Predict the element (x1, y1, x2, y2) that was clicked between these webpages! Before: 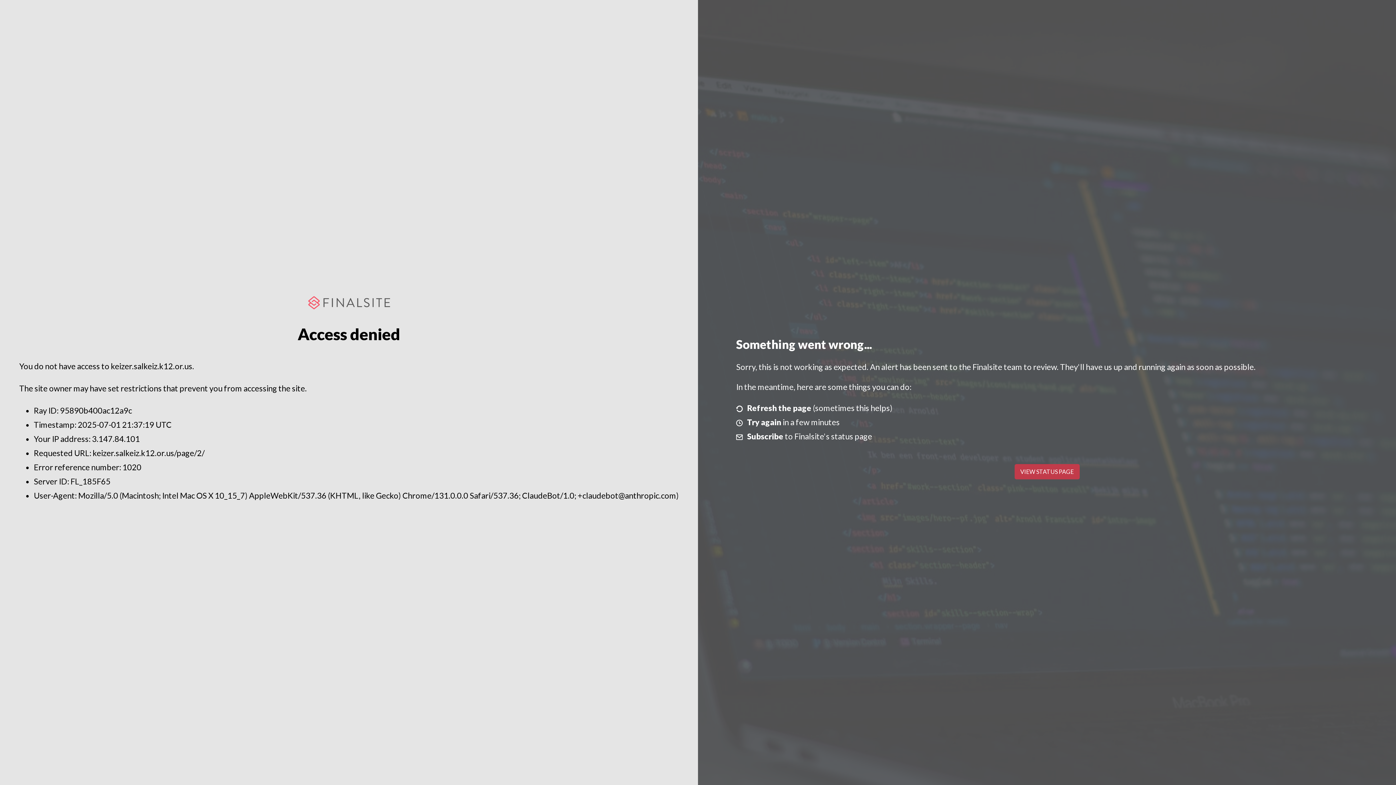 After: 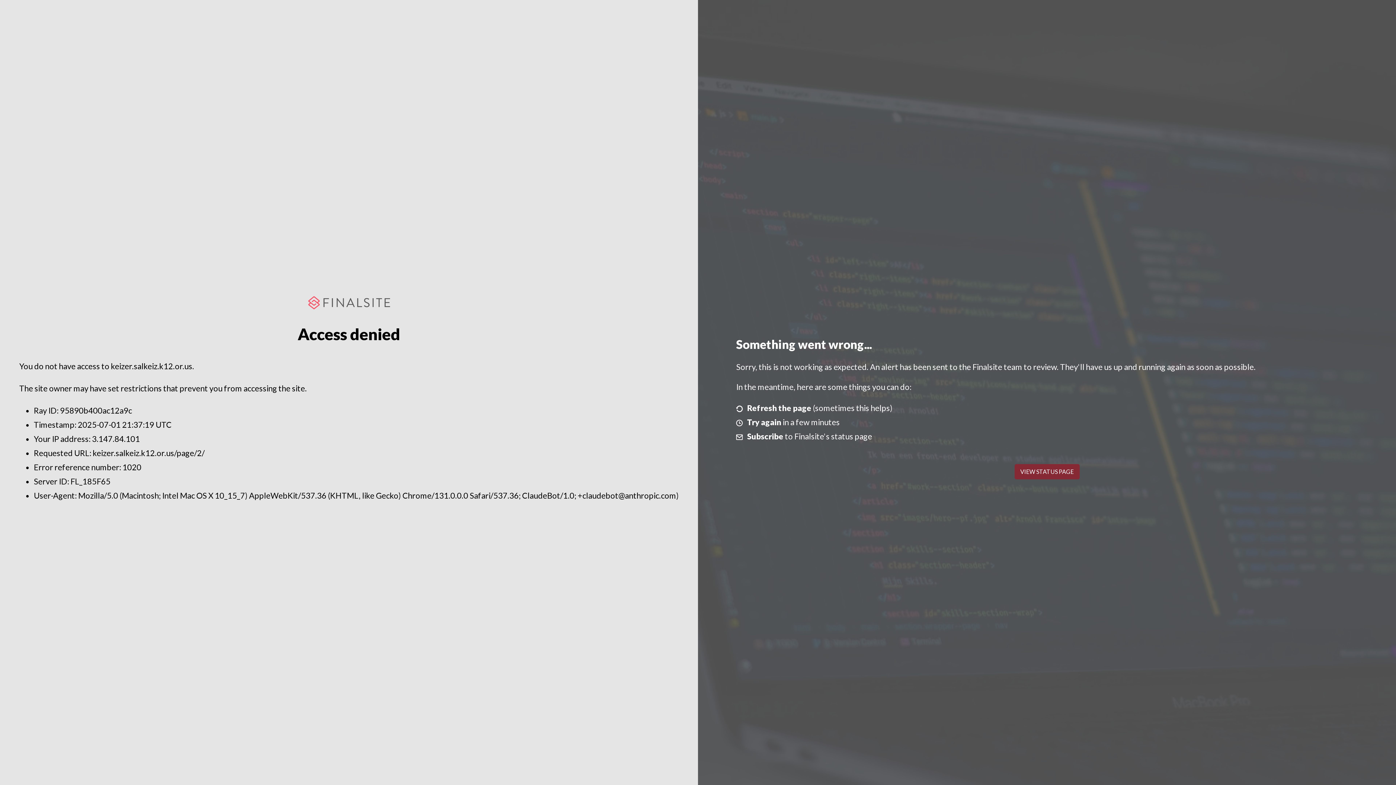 Action: bbox: (1014, 464, 1079, 479) label: VIEW STATUS PAGE